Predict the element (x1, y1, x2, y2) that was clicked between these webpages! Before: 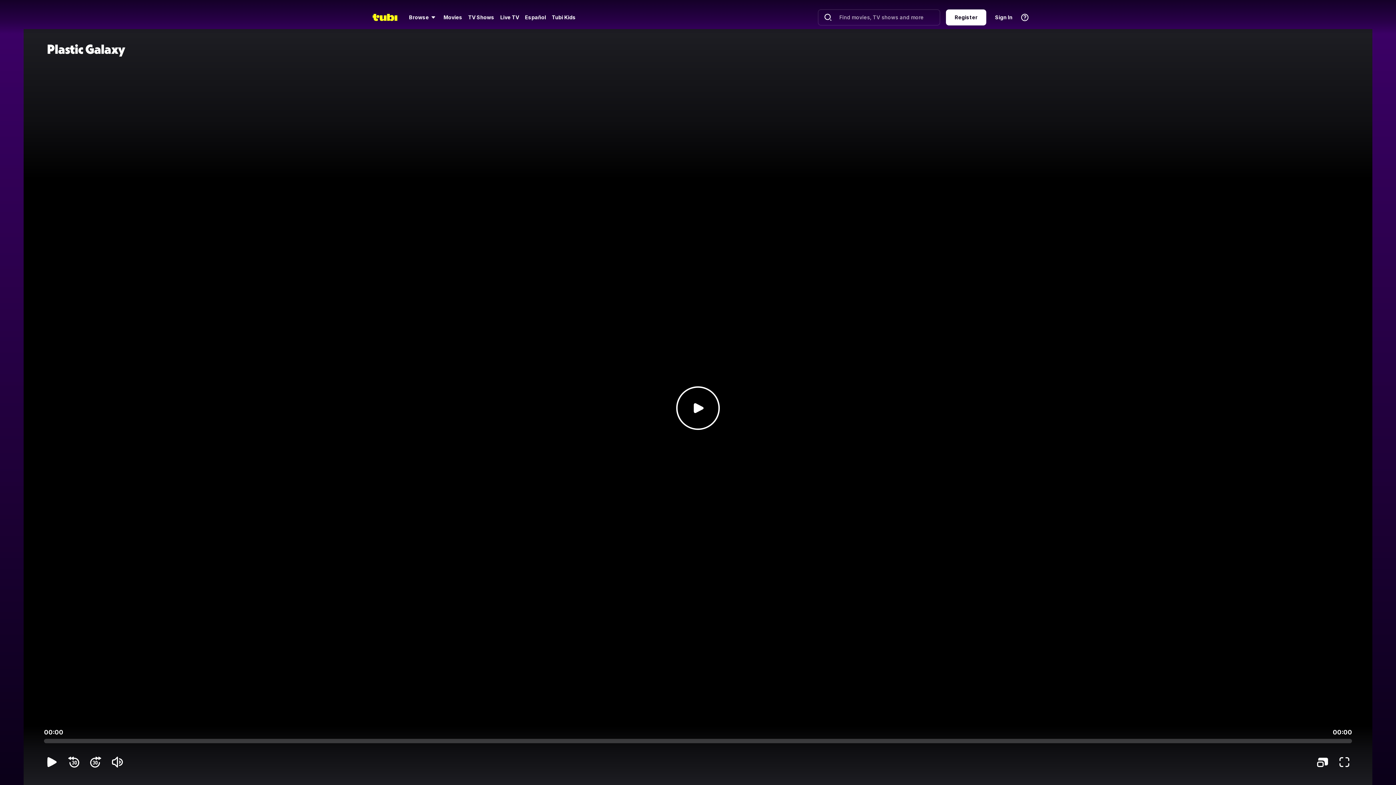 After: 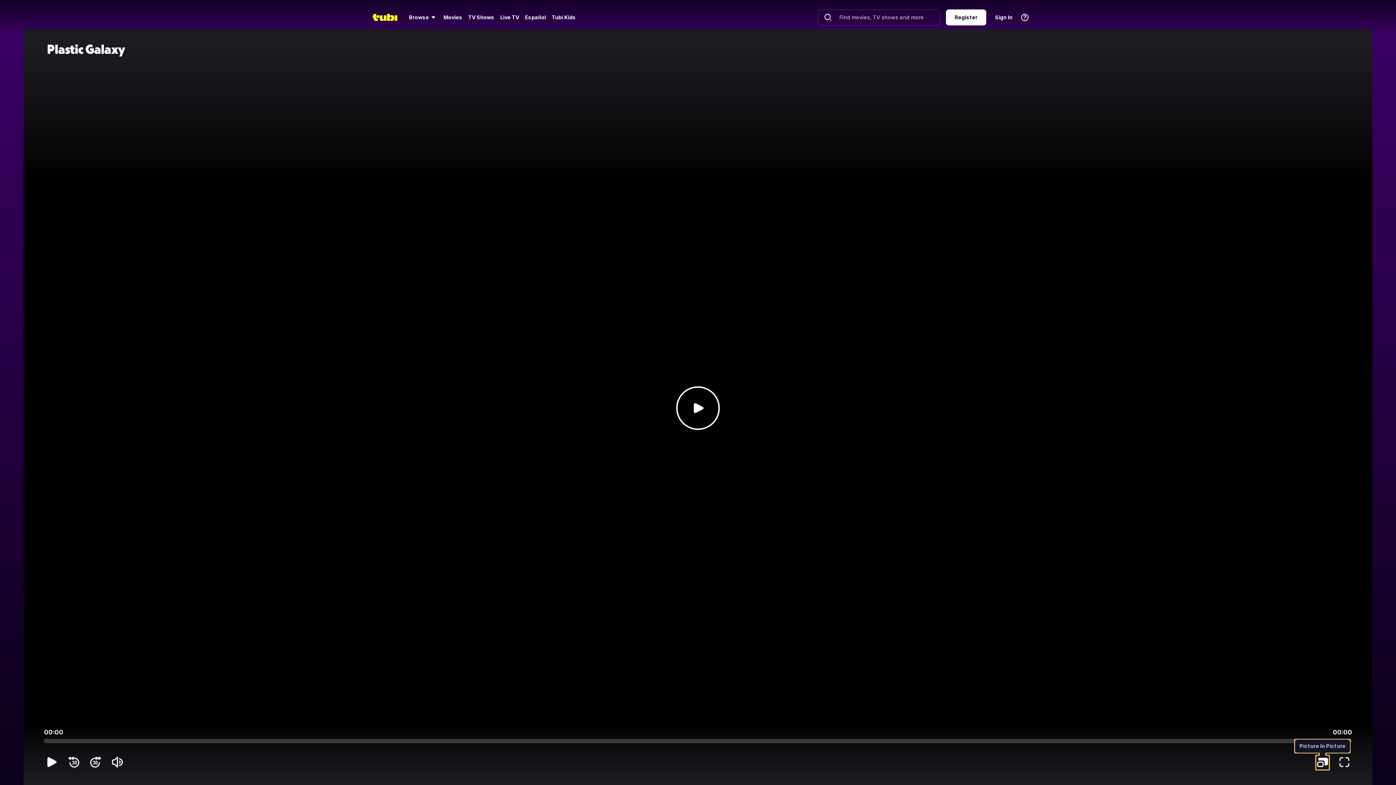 Action: label: Picture In Picture bbox: (1316, 755, 1329, 769)